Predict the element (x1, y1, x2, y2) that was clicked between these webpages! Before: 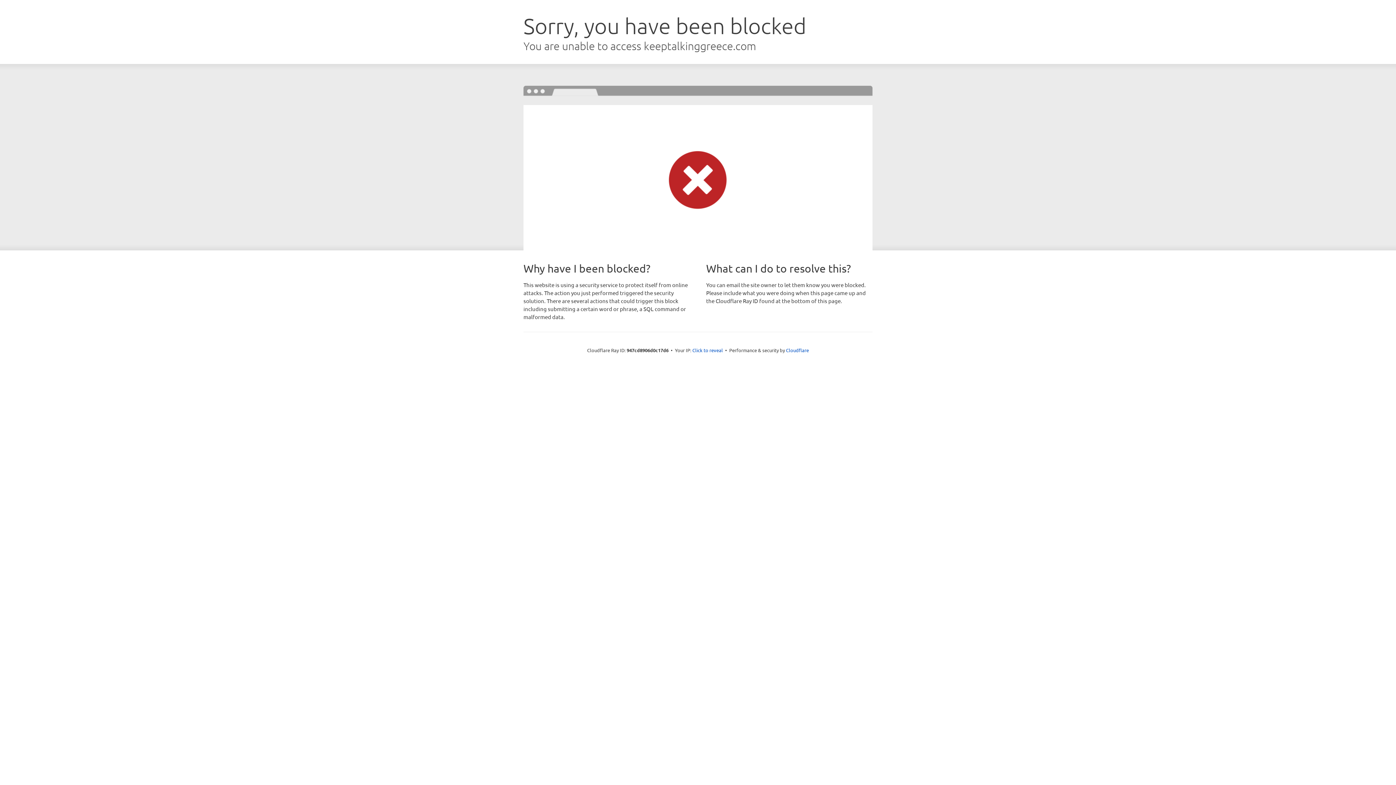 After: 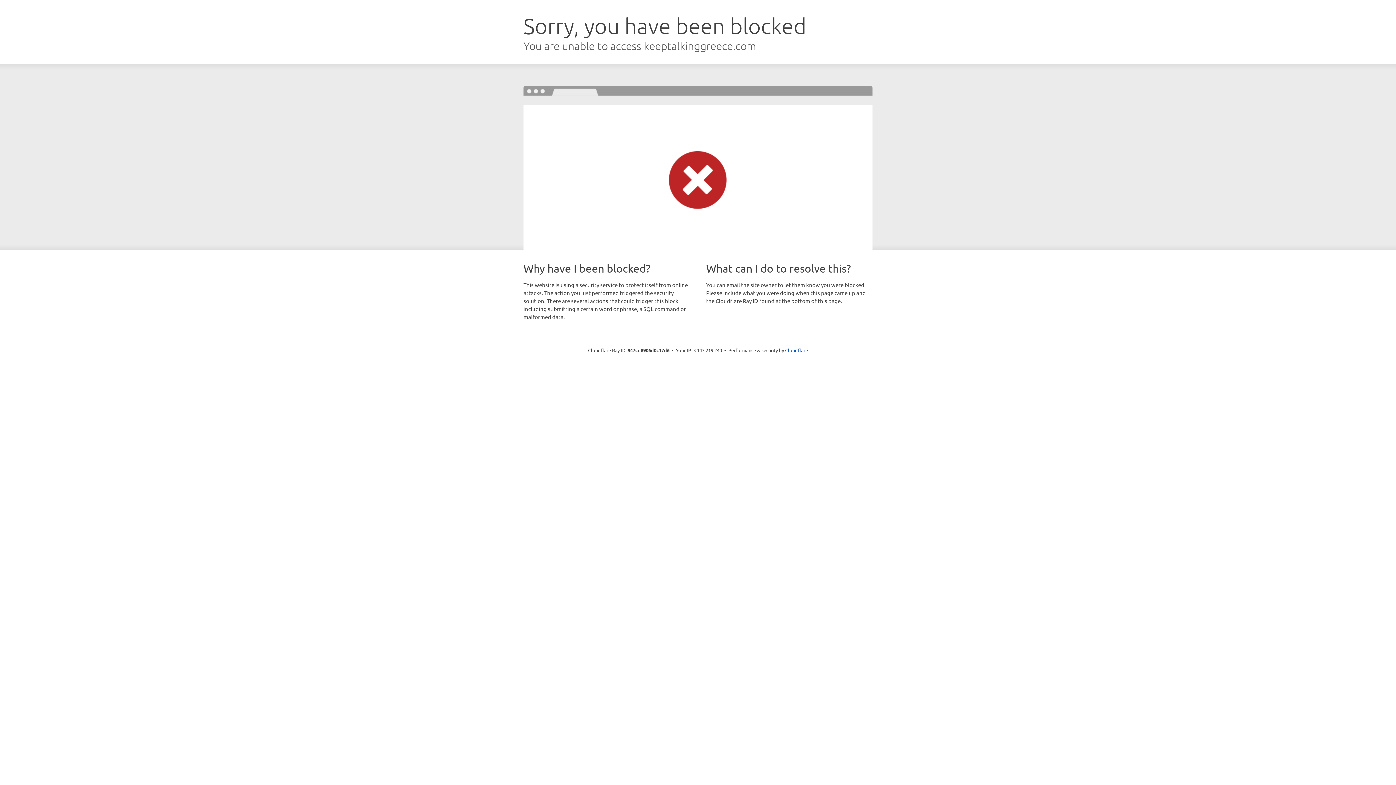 Action: label: Click to reveal bbox: (692, 346, 723, 353)